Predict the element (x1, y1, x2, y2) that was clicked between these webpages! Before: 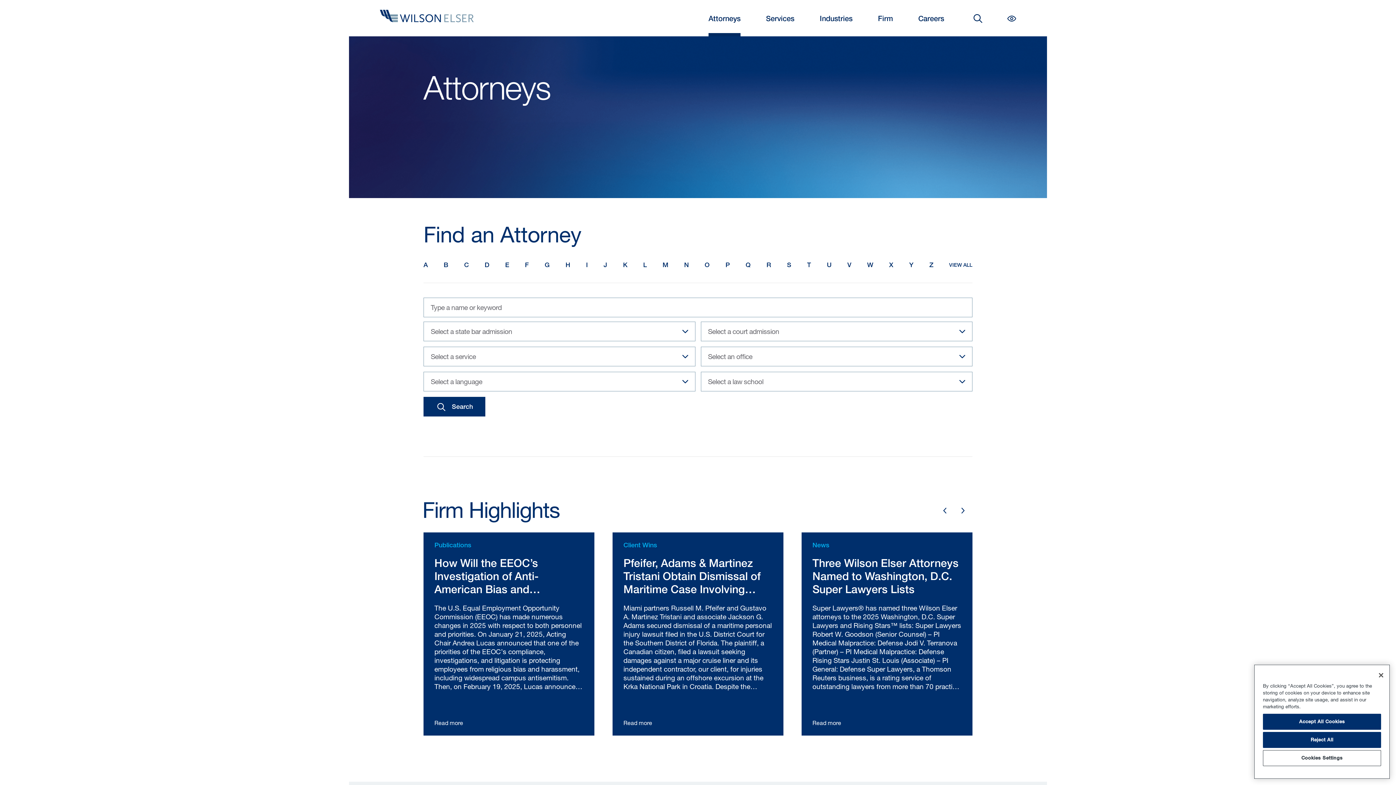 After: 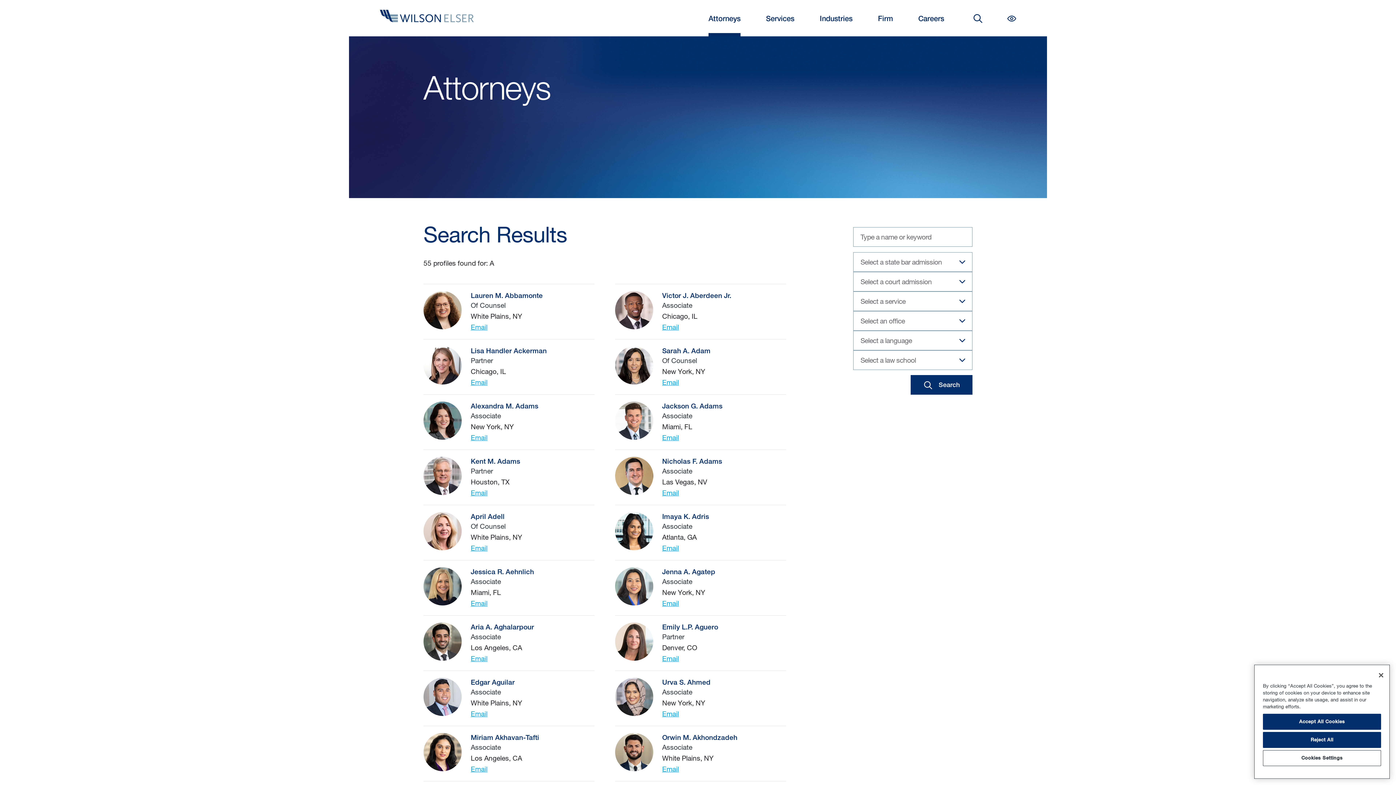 Action: label: A bbox: (423, 258, 428, 272)